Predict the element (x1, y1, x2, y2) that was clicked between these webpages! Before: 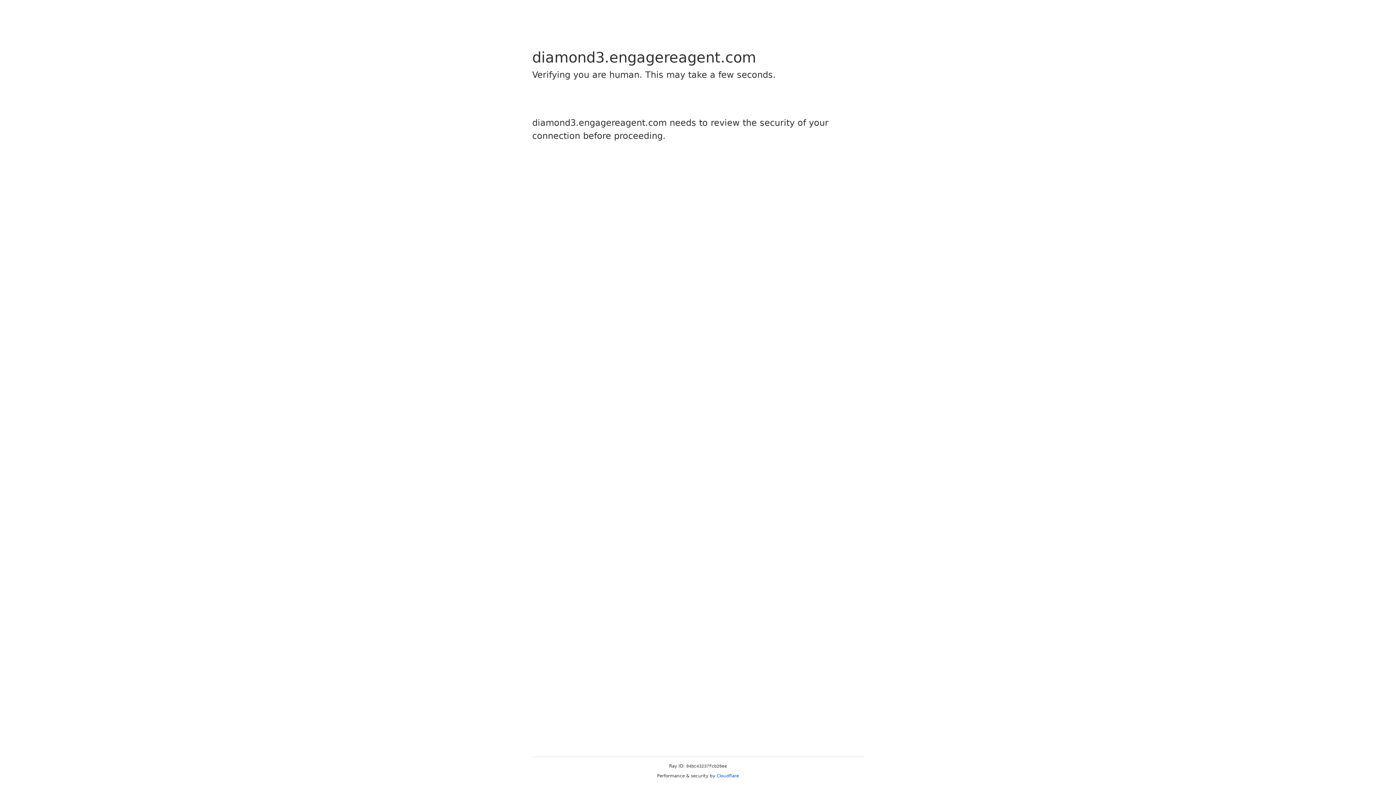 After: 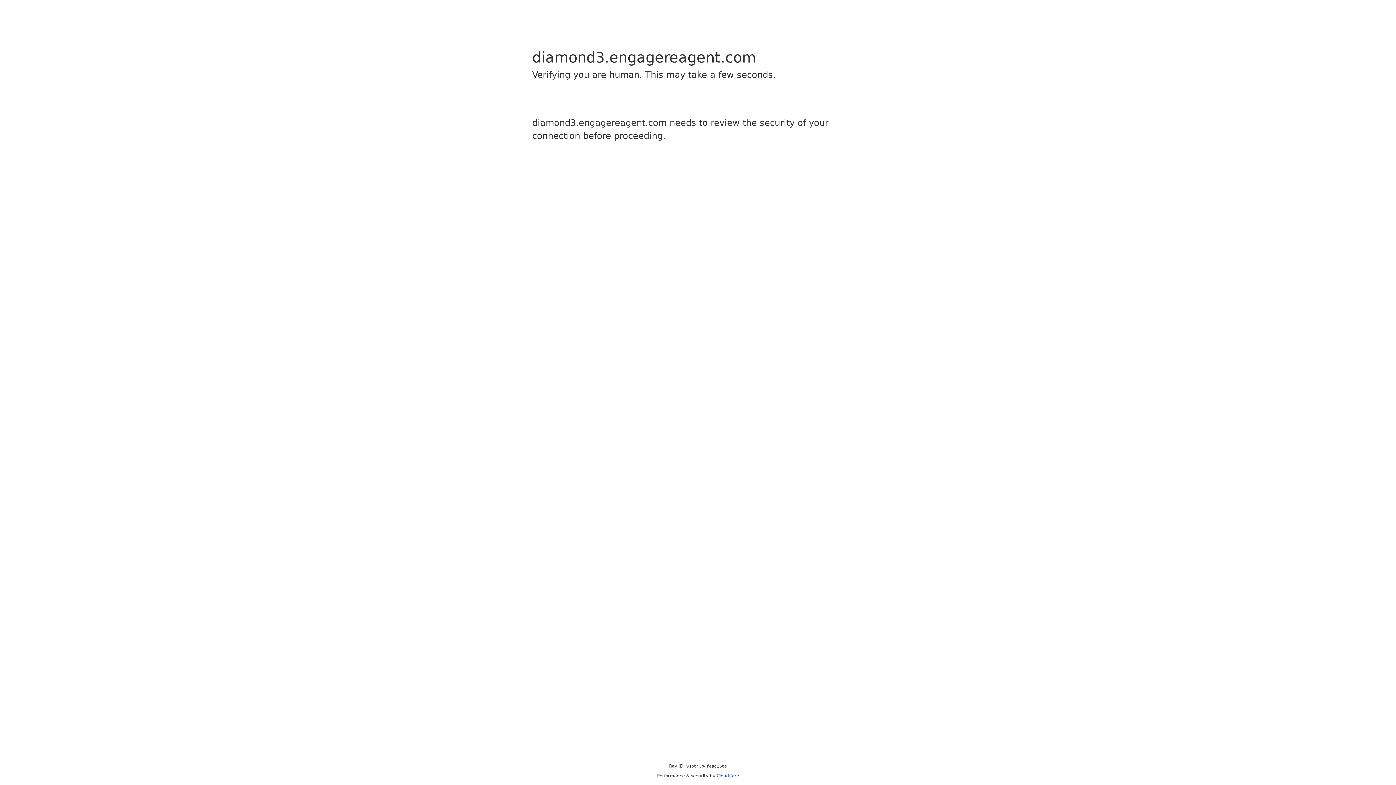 Action: label: Cloudflare bbox: (716, 773, 739, 778)